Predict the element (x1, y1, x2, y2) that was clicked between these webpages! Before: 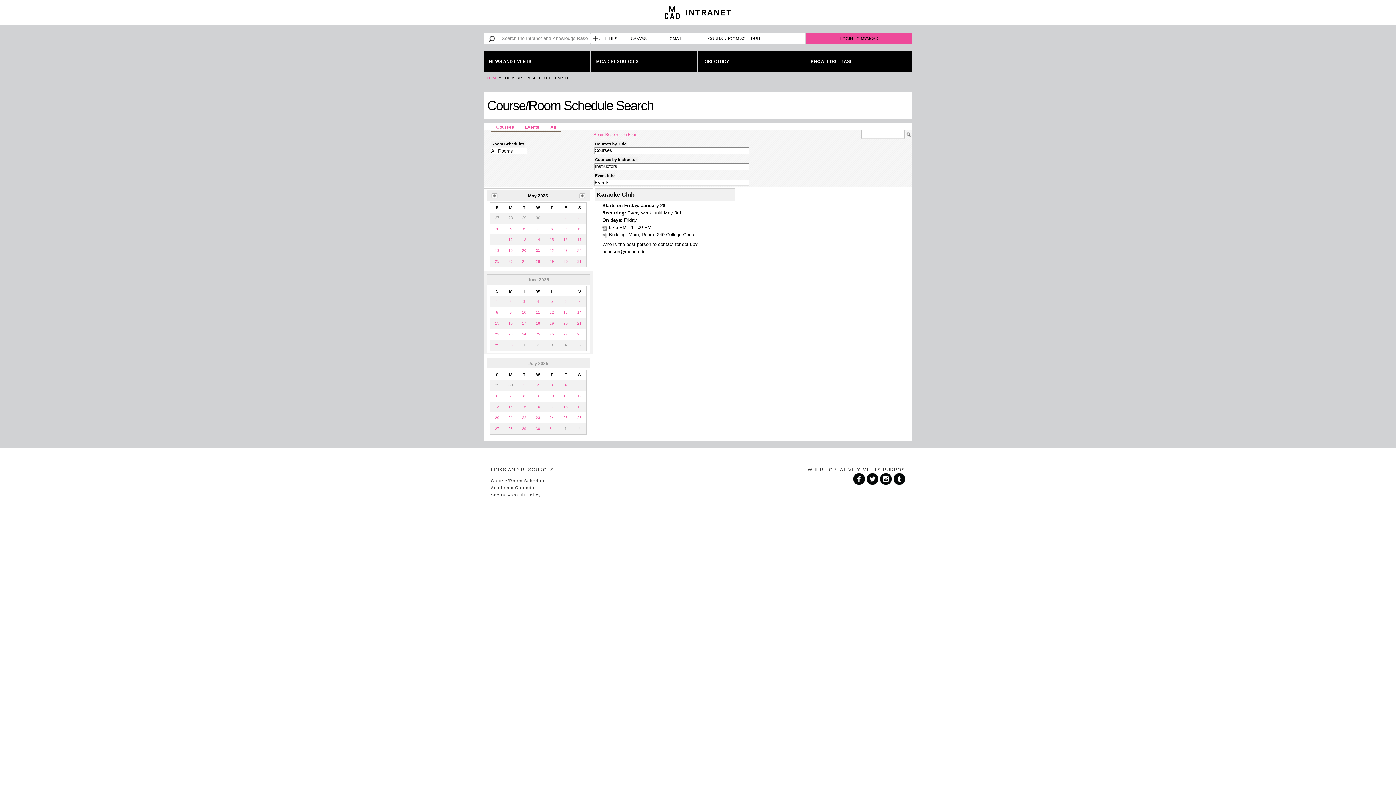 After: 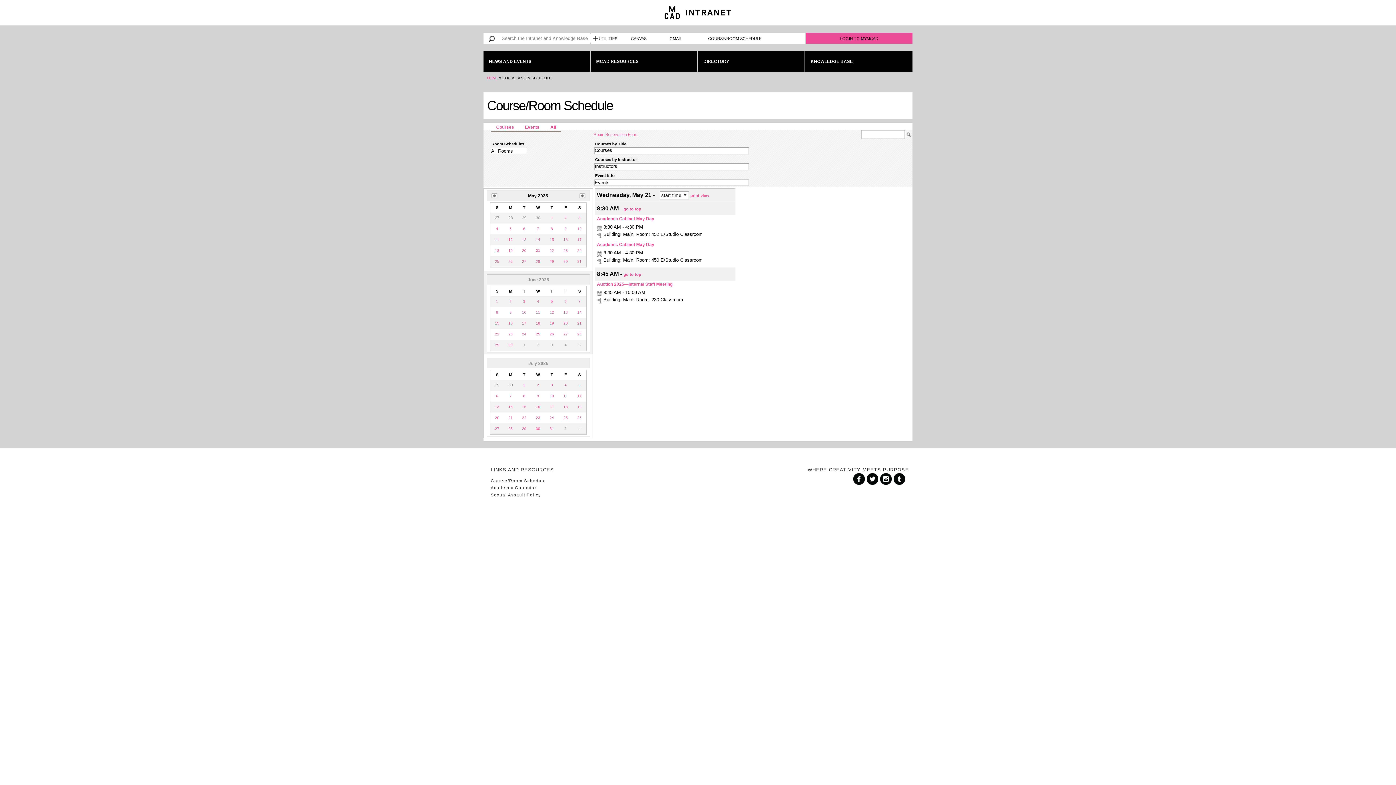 Action: bbox: (545, 122, 561, 131) label: All